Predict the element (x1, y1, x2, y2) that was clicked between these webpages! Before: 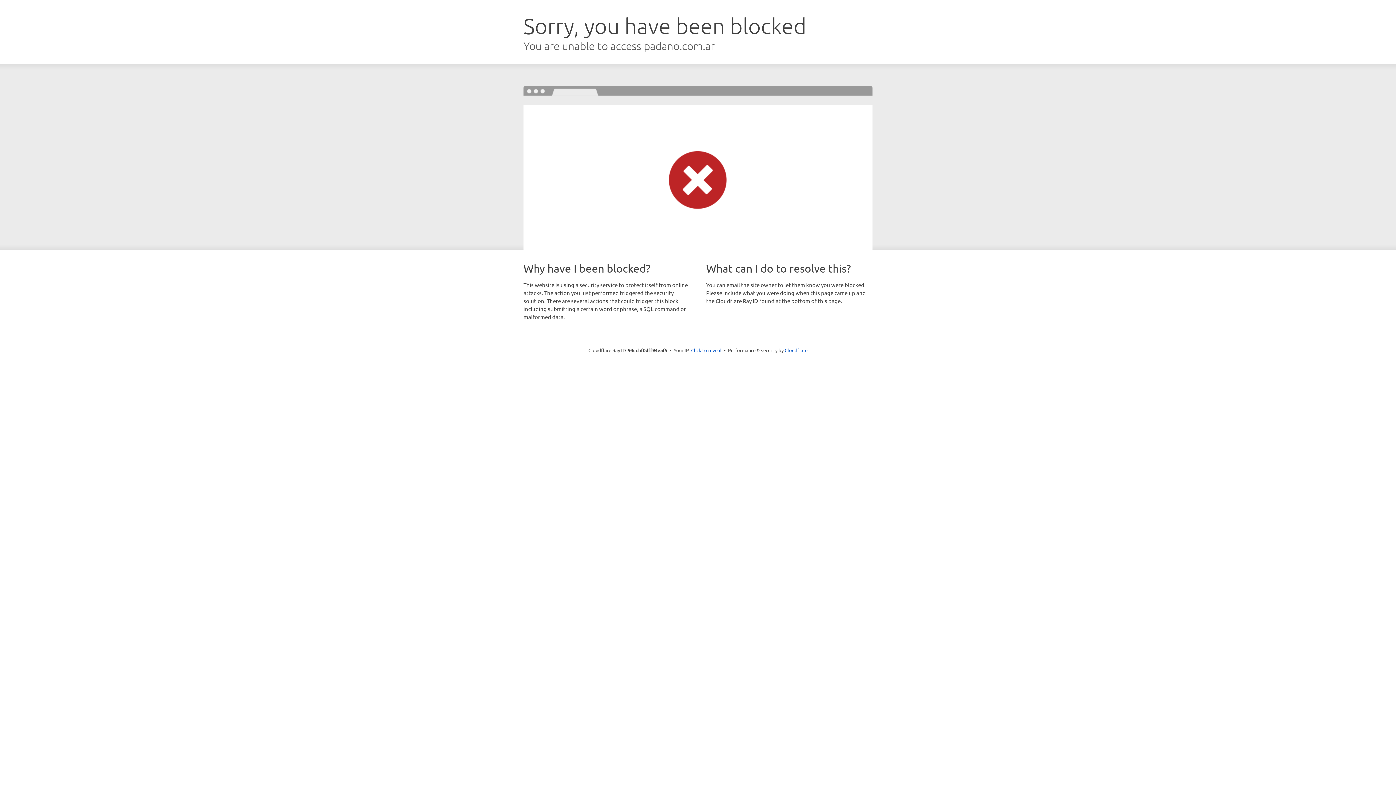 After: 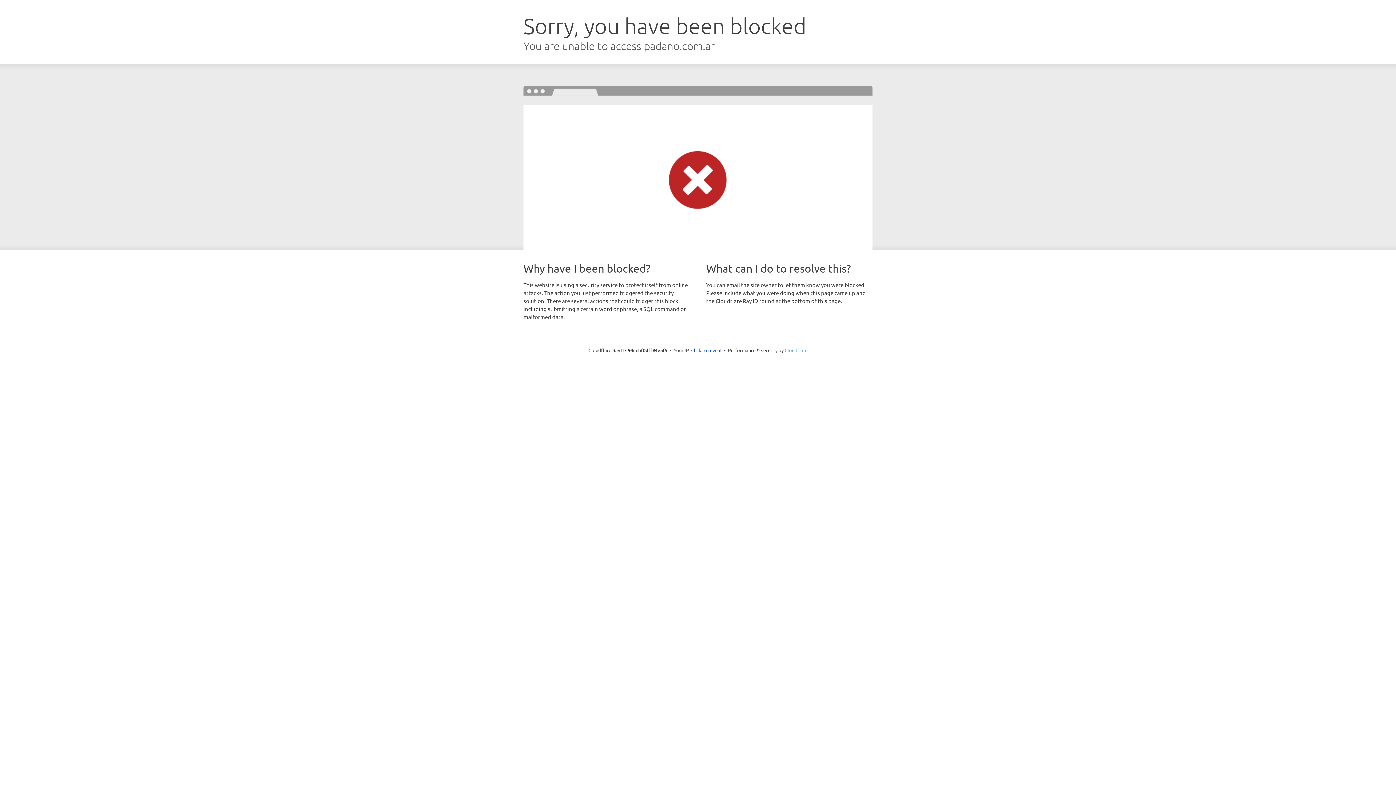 Action: bbox: (784, 347, 807, 353) label: Cloudflare